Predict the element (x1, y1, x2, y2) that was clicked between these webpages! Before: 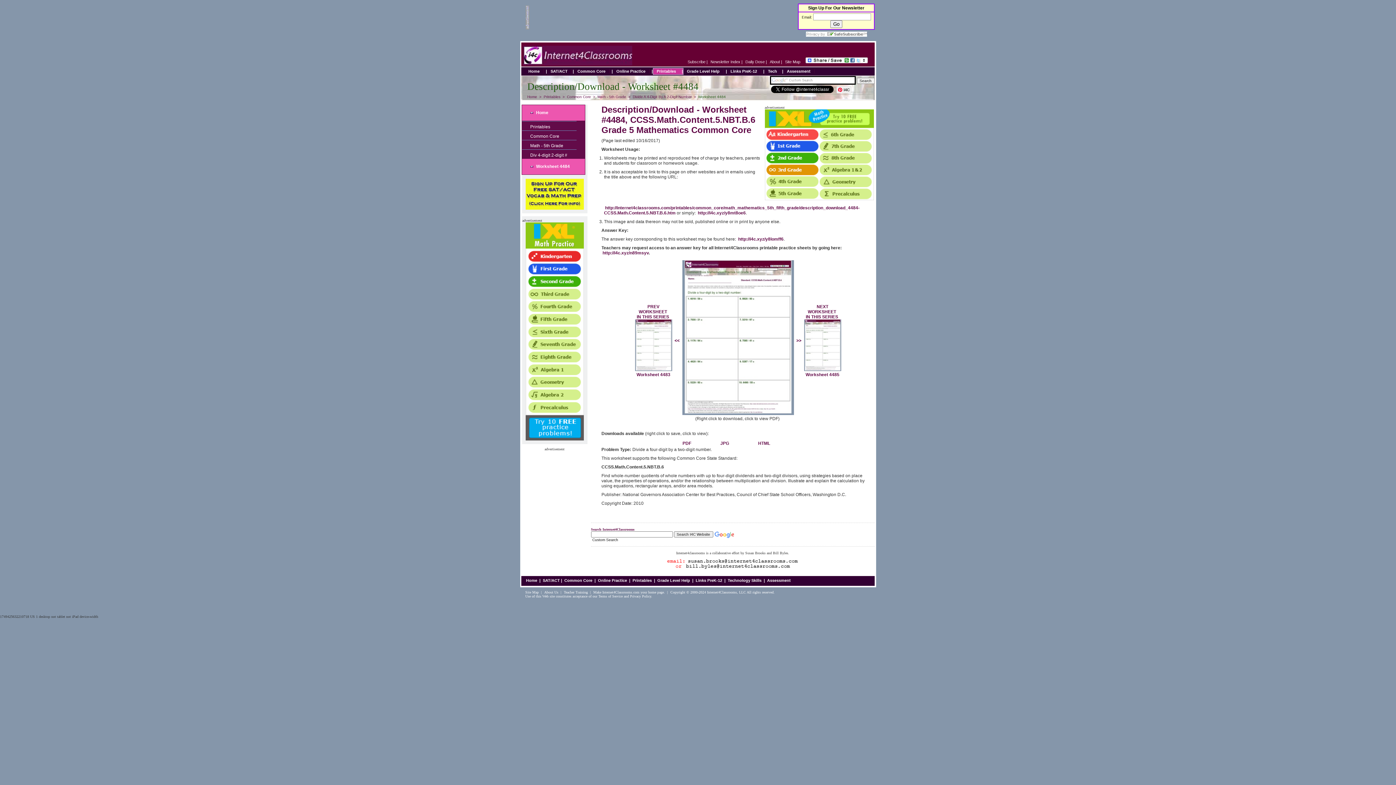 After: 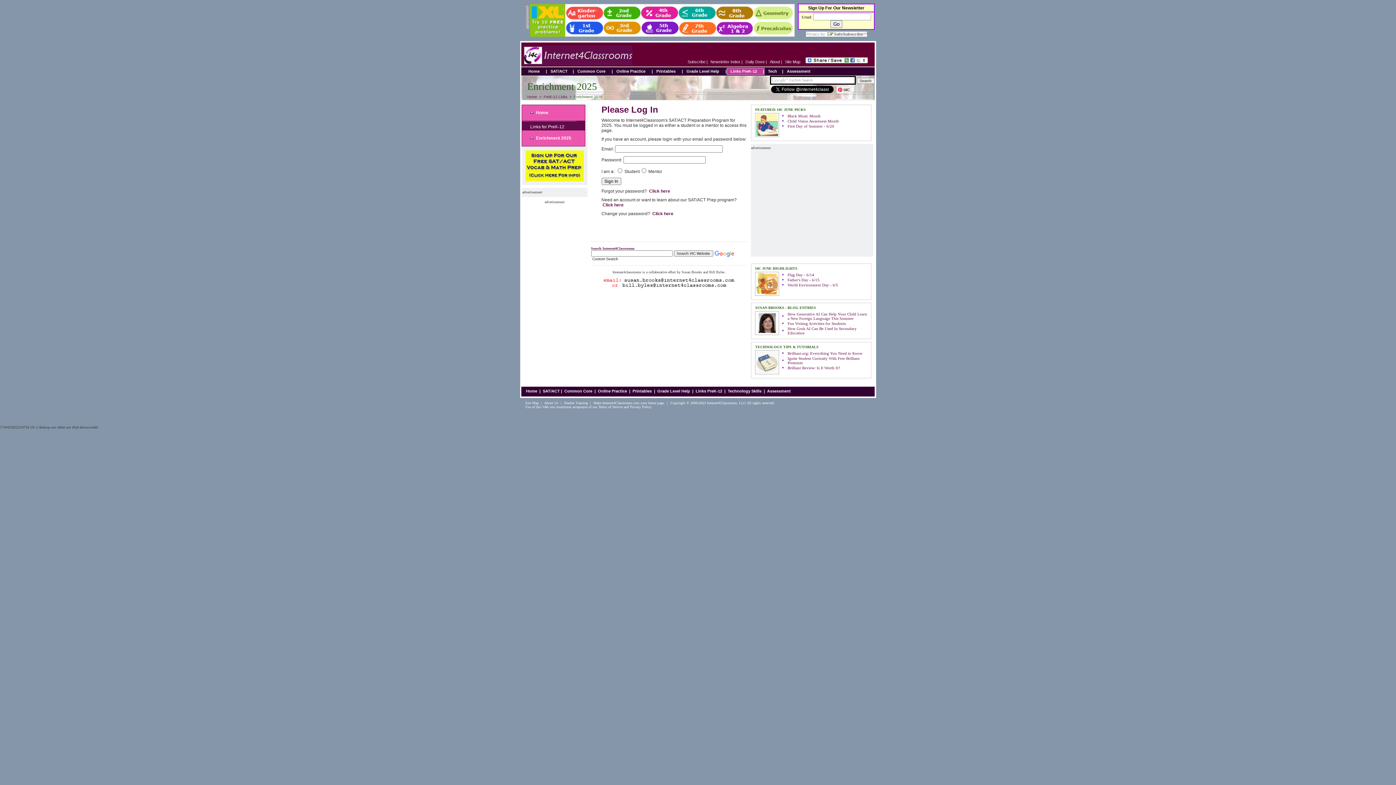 Action: bbox: (542, 578, 560, 582) label: SAT/ACT